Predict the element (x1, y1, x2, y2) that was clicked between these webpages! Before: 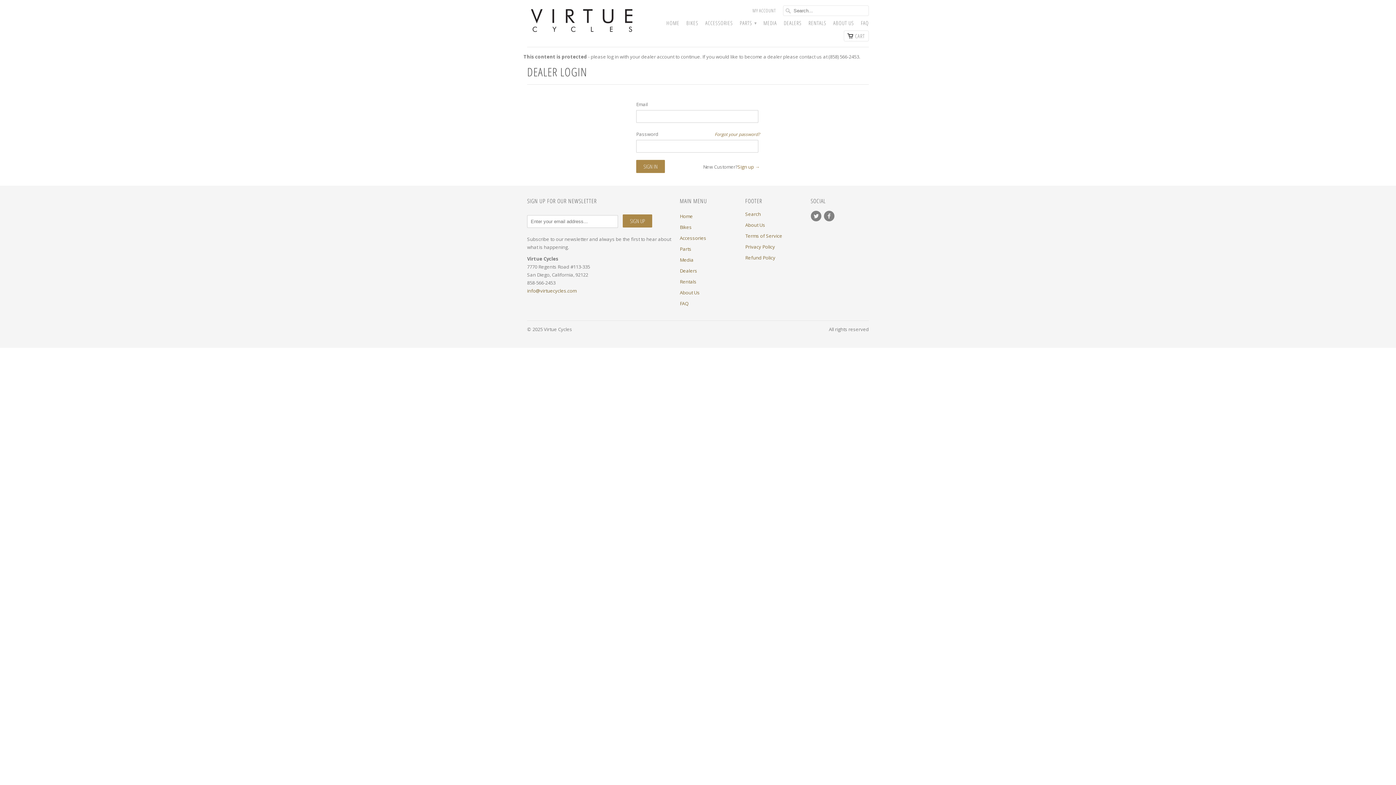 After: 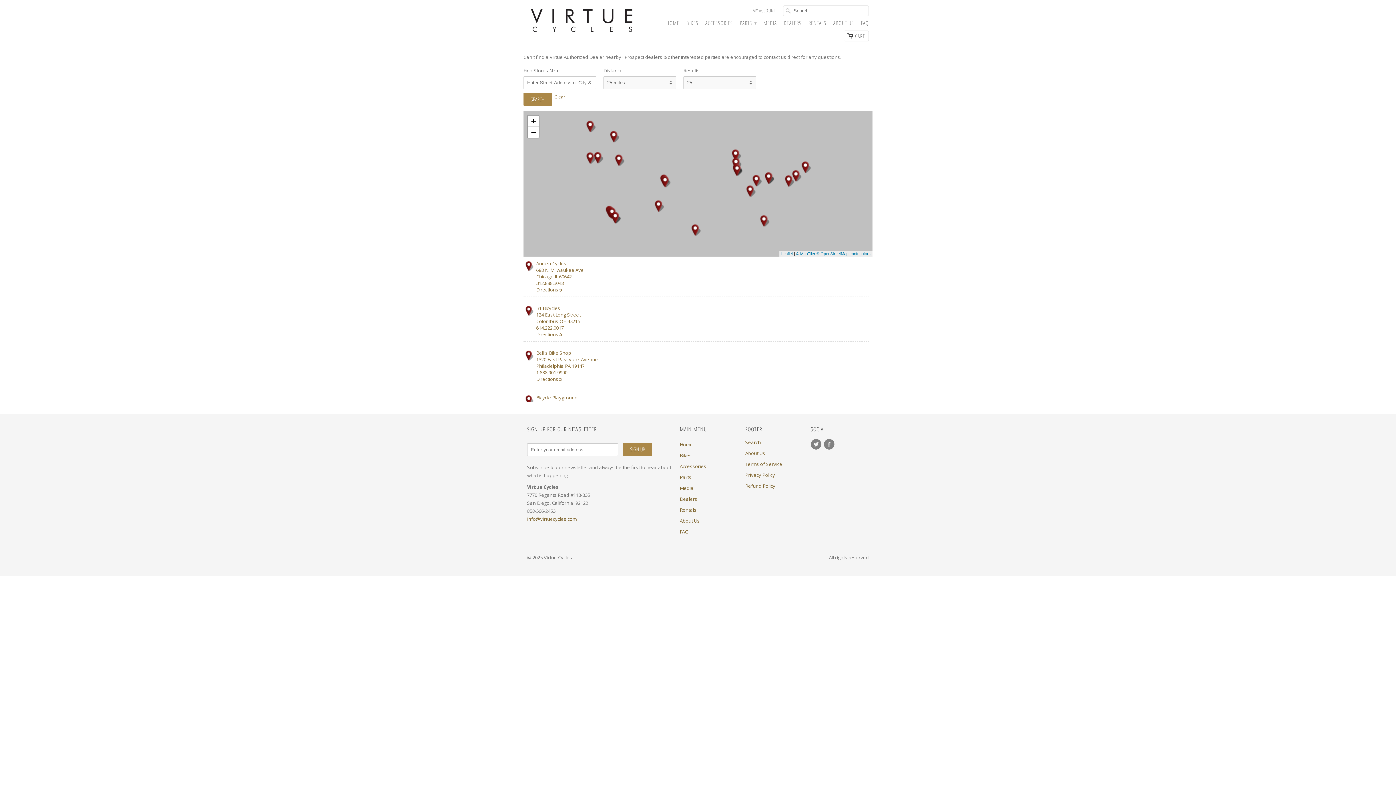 Action: label: Dealers bbox: (680, 267, 697, 274)